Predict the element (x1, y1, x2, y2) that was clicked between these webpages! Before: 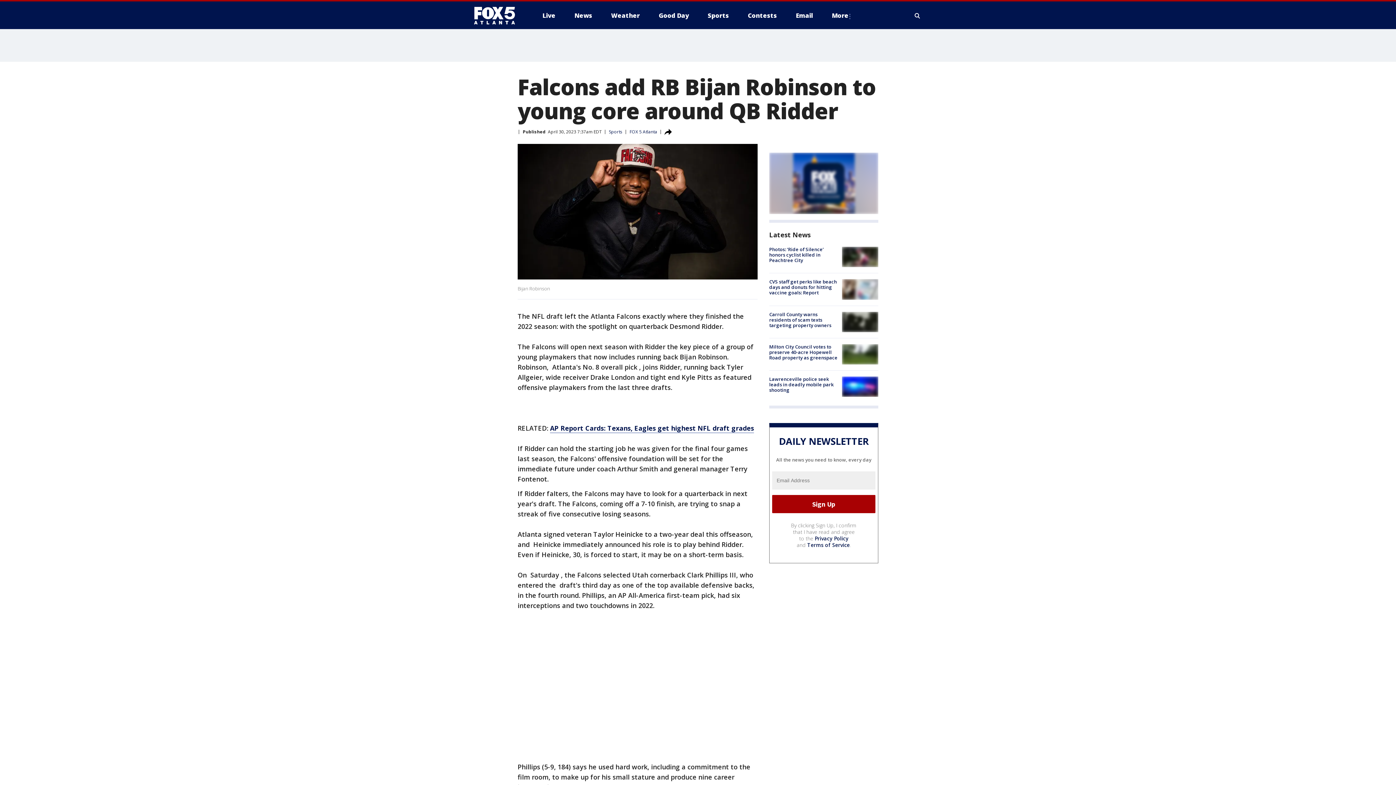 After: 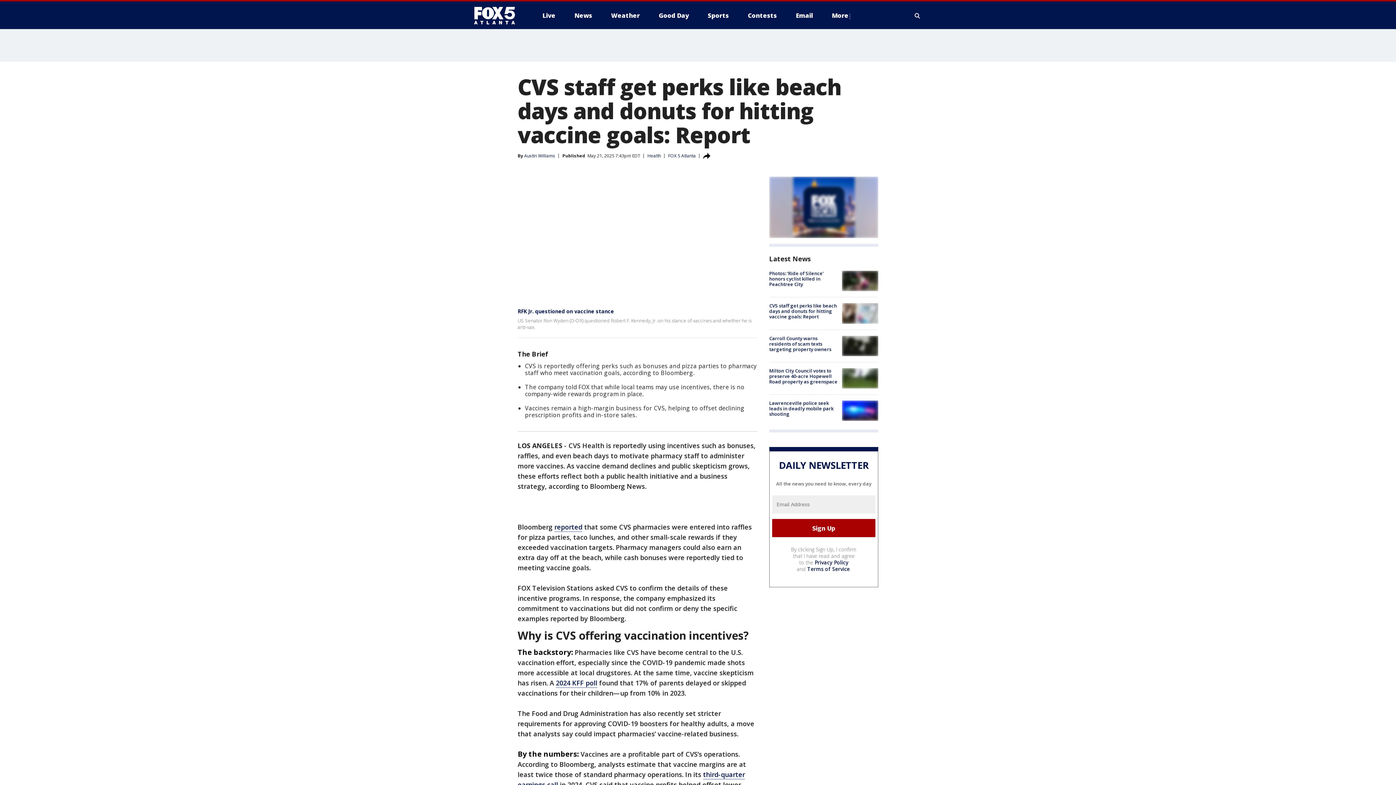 Action: bbox: (769, 278, 837, 296) label: CVS staff get perks like beach days and donuts for hitting vaccine goals: Report